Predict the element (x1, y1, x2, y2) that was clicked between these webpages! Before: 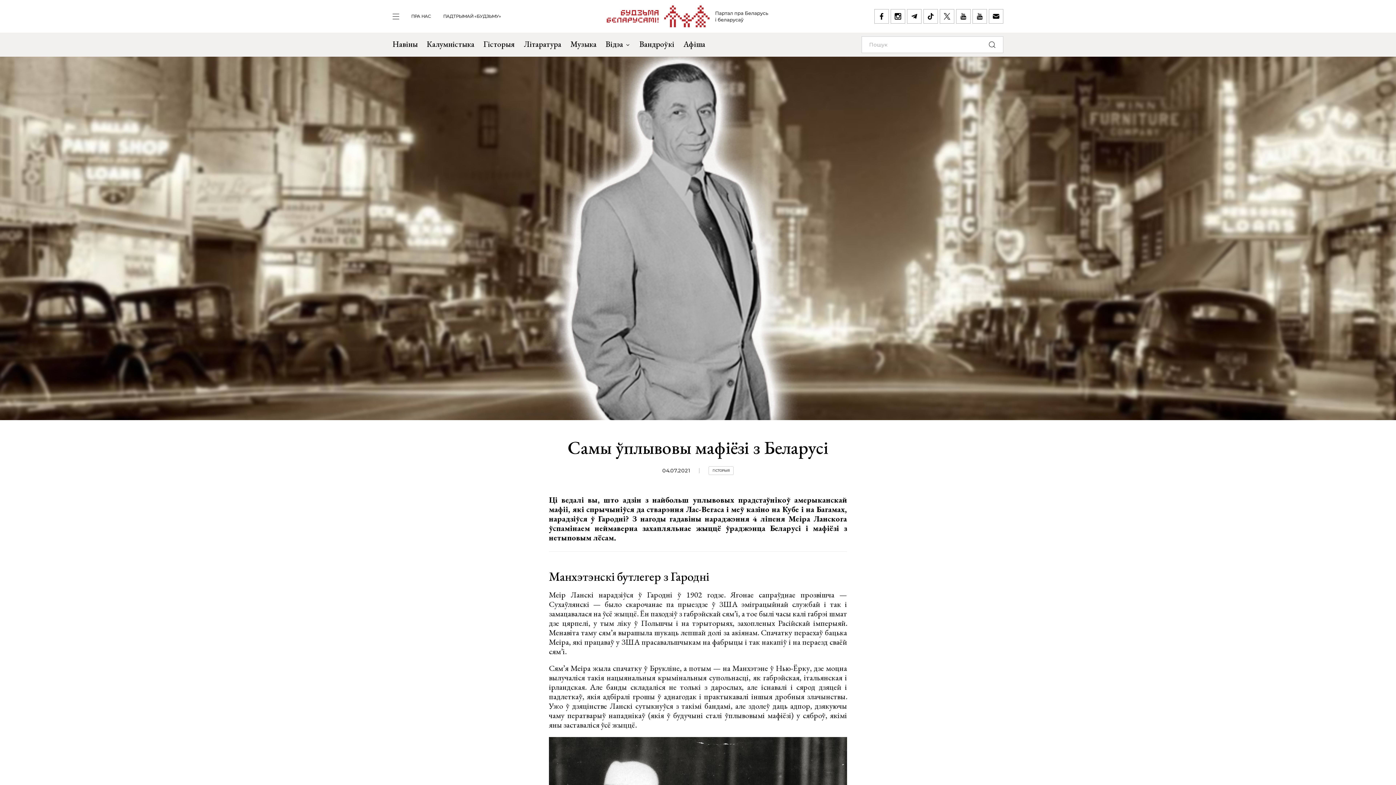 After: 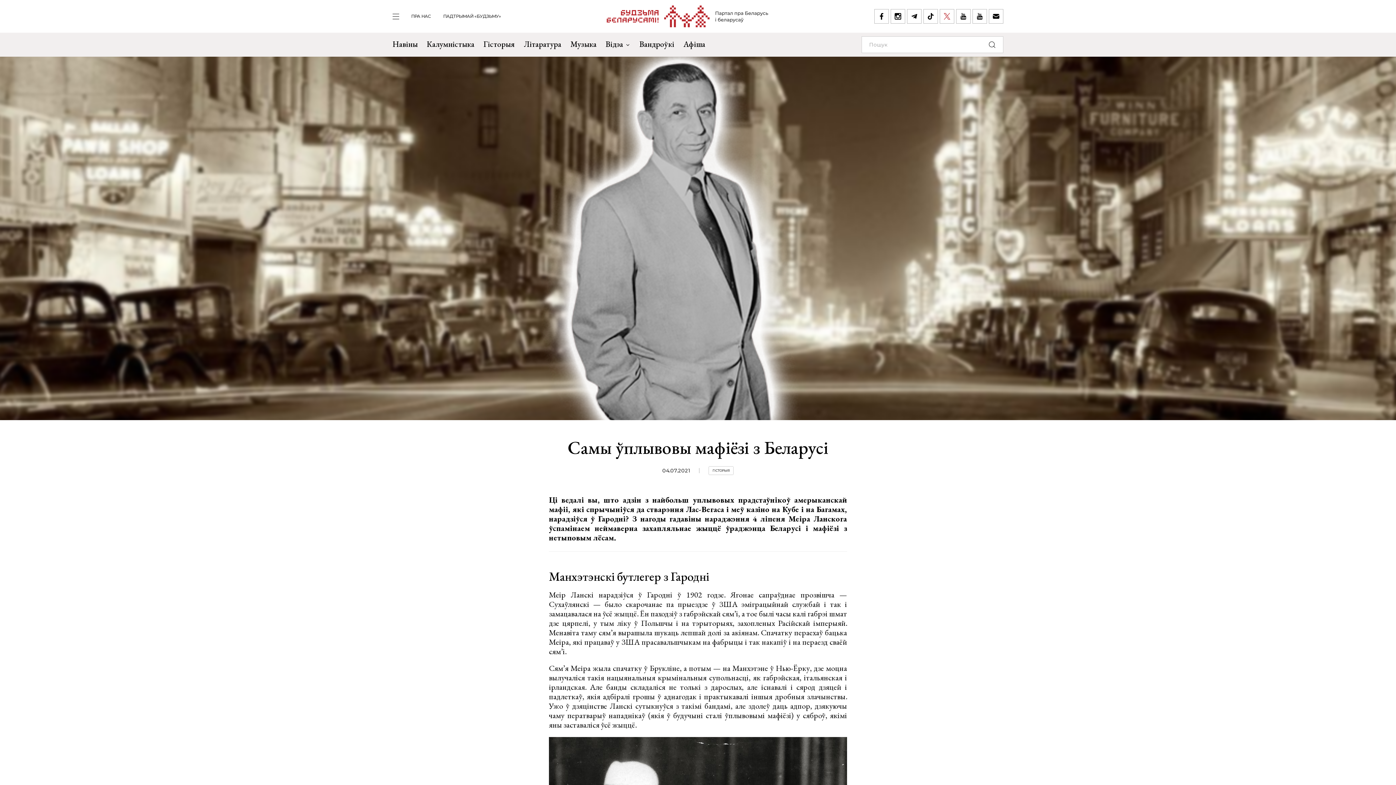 Action: bbox: (940, 9, 954, 23)